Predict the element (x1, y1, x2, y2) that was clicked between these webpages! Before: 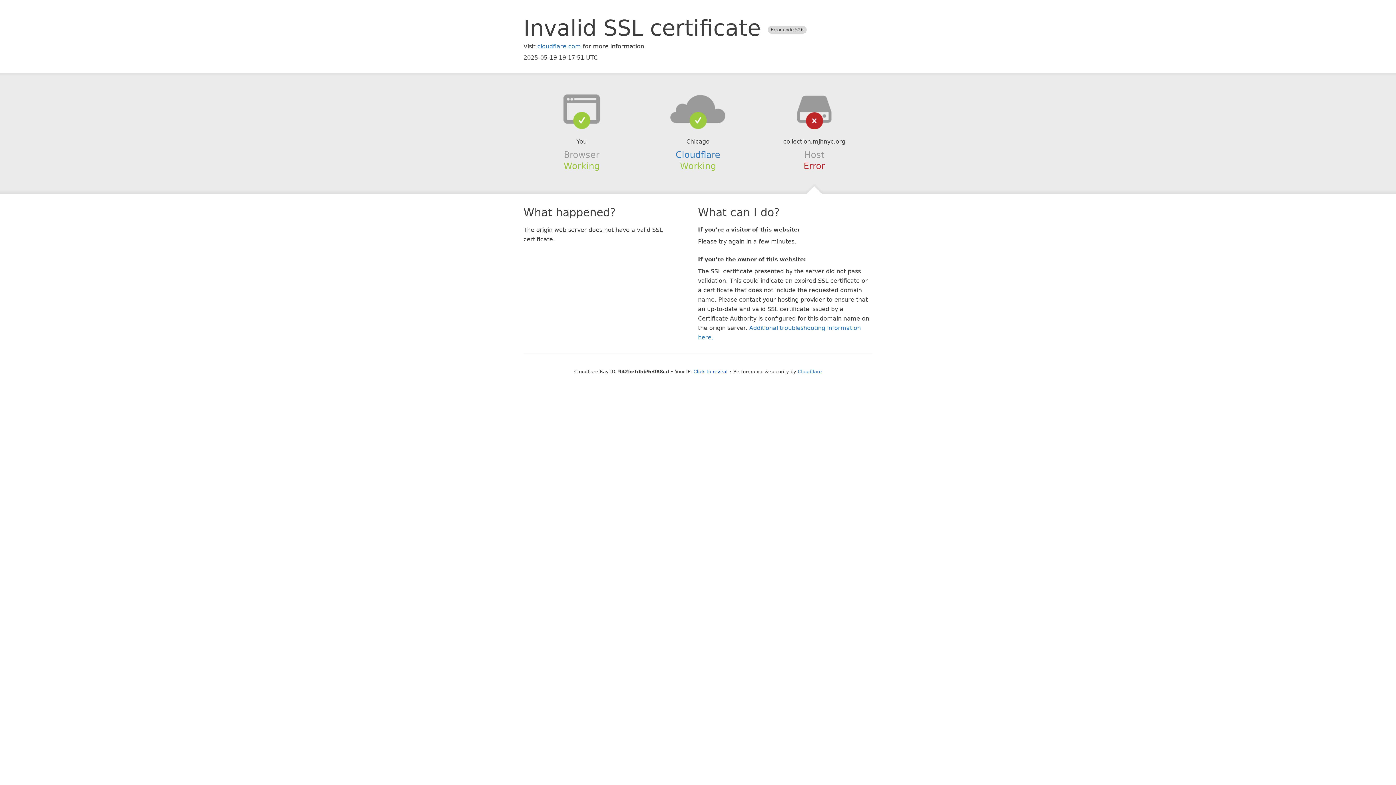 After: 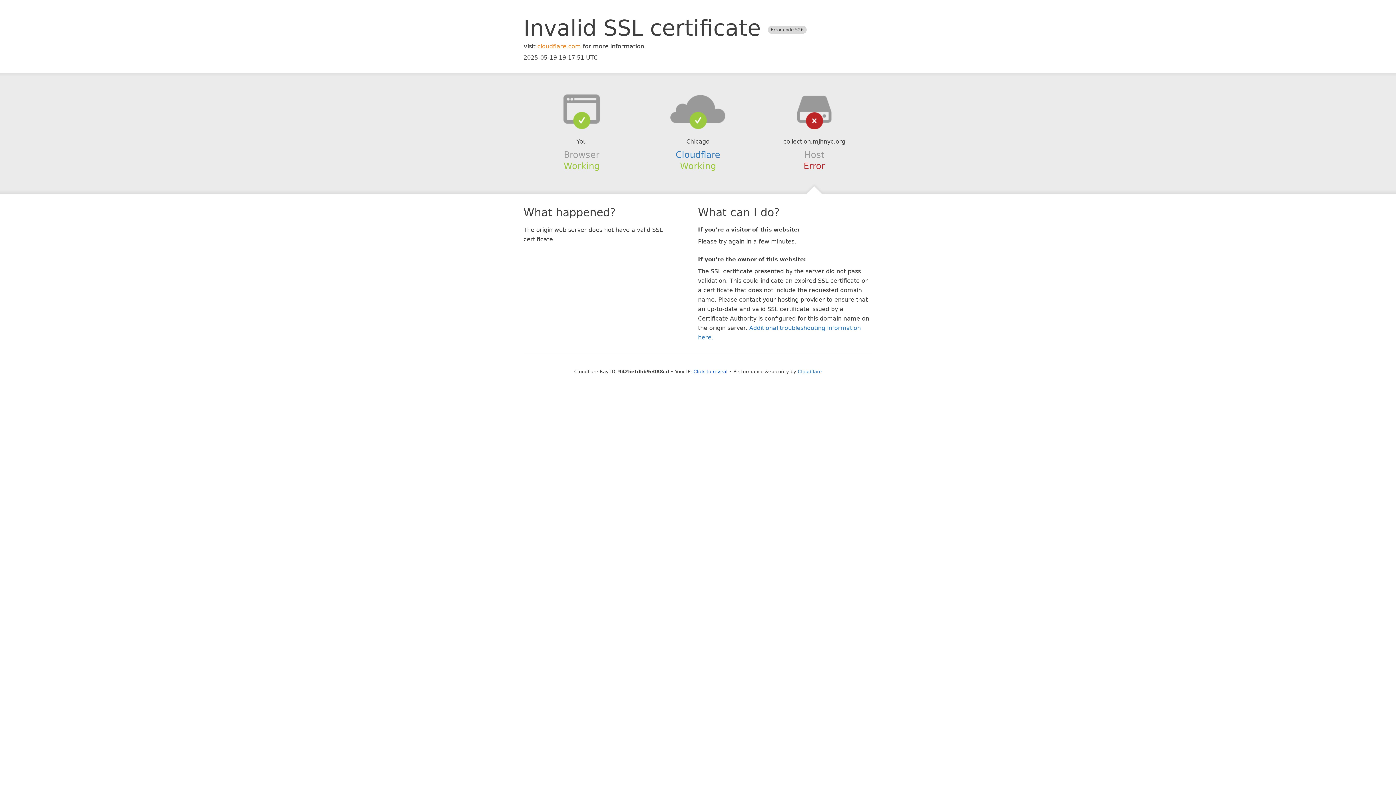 Action: label: cloudflare.com bbox: (537, 42, 581, 49)